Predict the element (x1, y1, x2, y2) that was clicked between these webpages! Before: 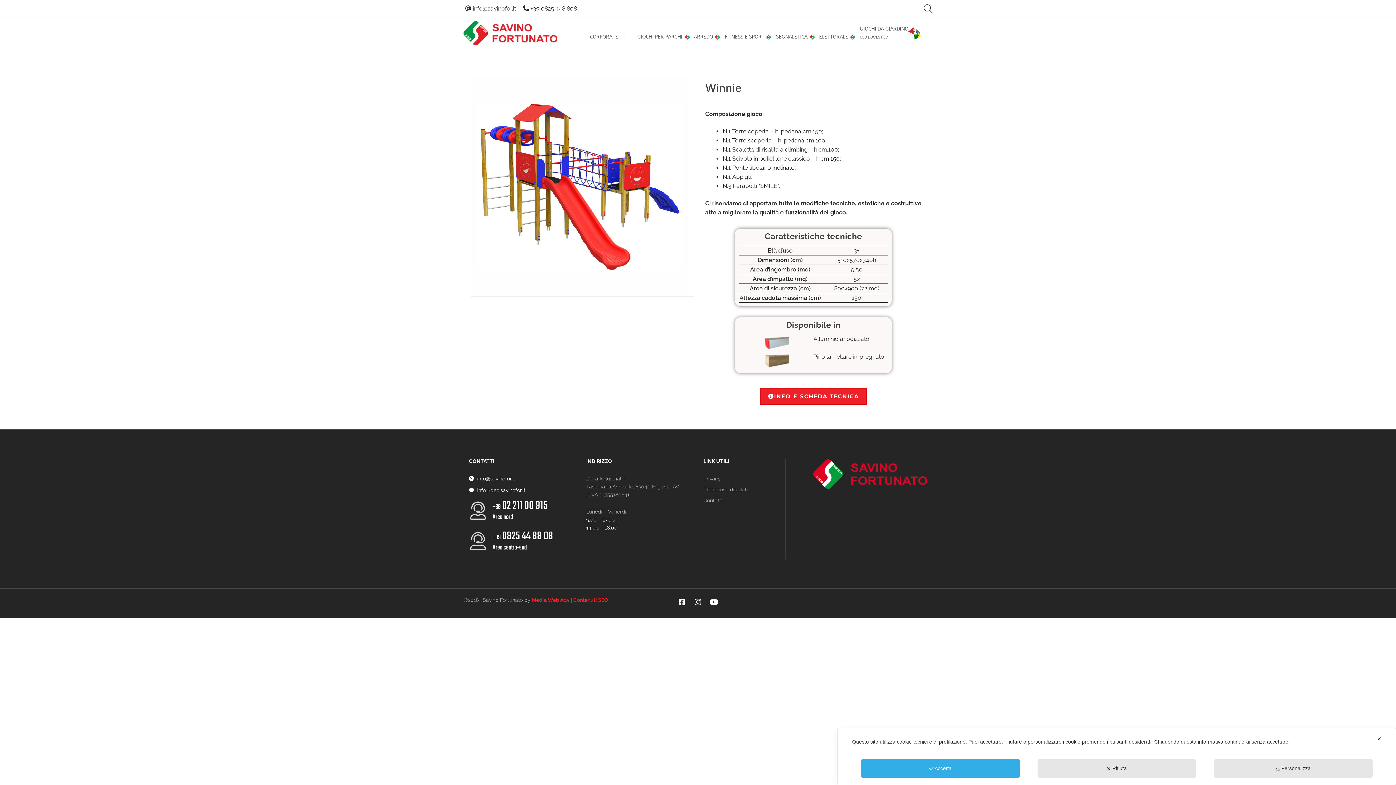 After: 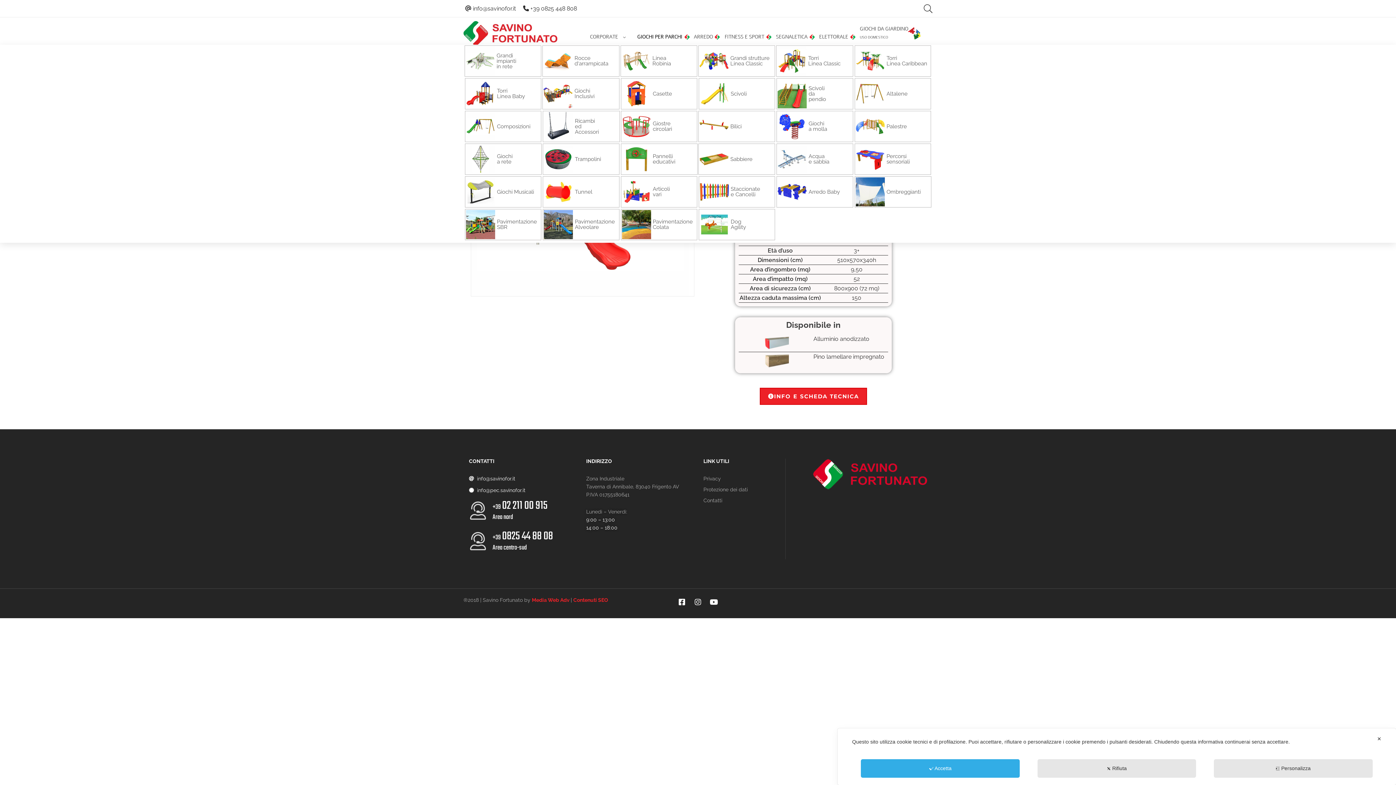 Action: label: GIOCHI PER PARCHI bbox: (634, 29, 689, 44)